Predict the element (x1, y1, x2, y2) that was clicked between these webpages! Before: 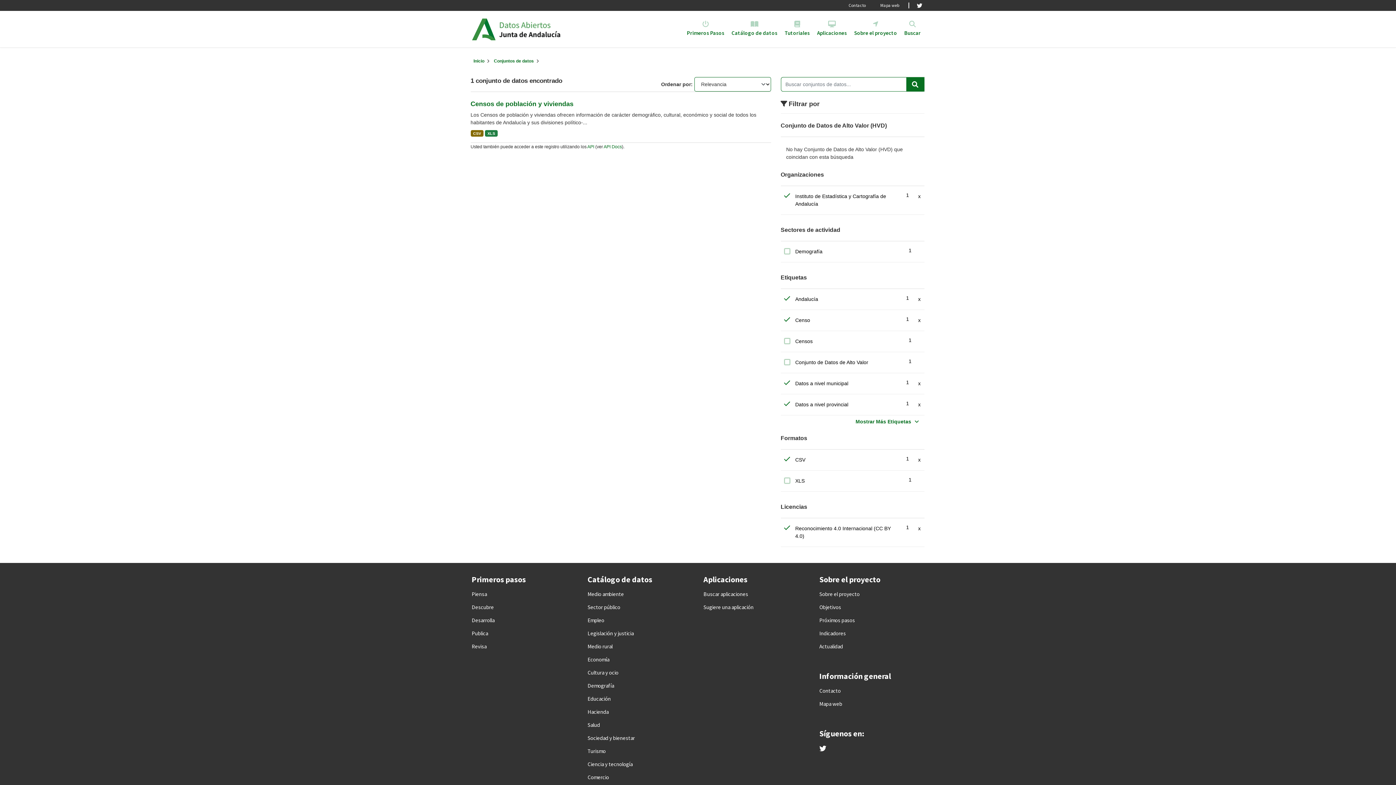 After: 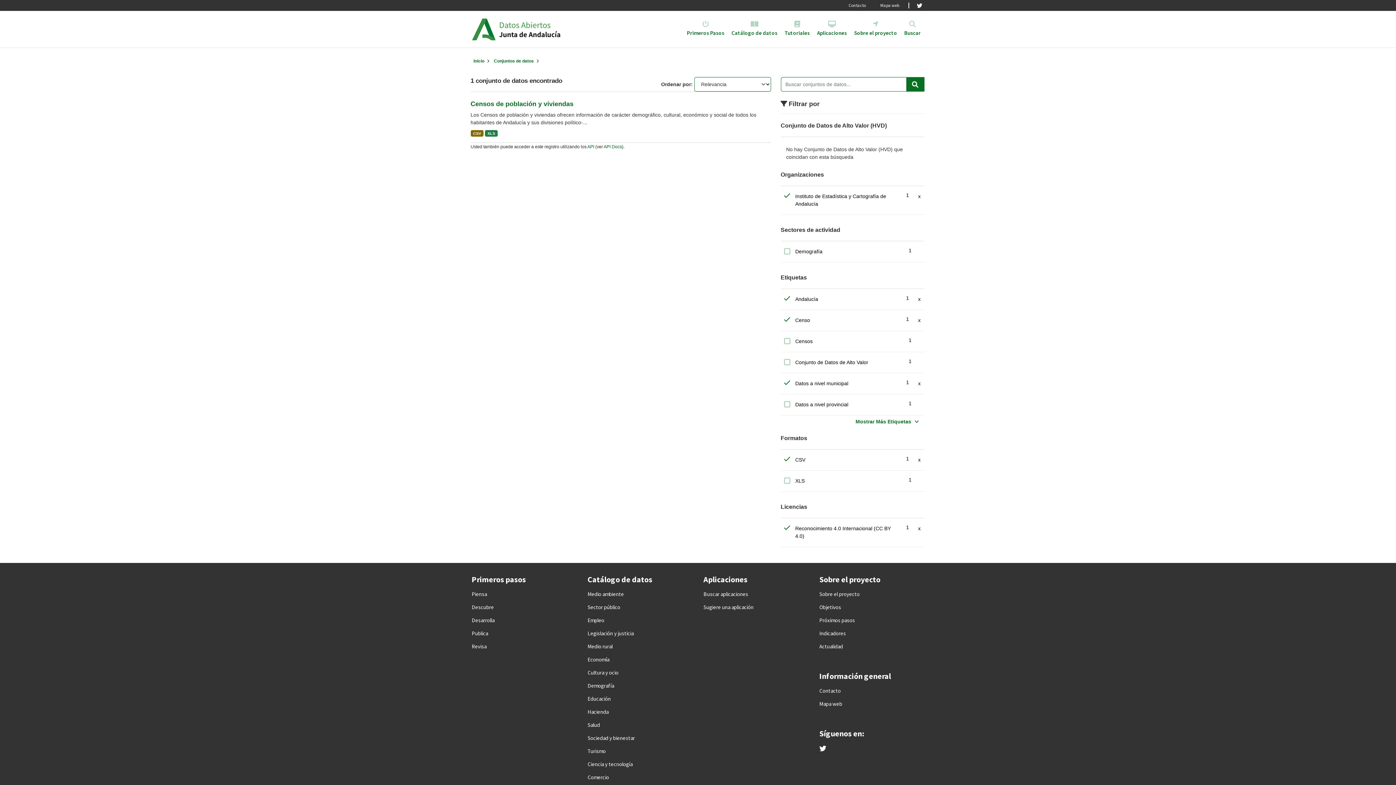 Action: label: Datos a nivel provincial
1
x bbox: (779, 397, 926, 412)